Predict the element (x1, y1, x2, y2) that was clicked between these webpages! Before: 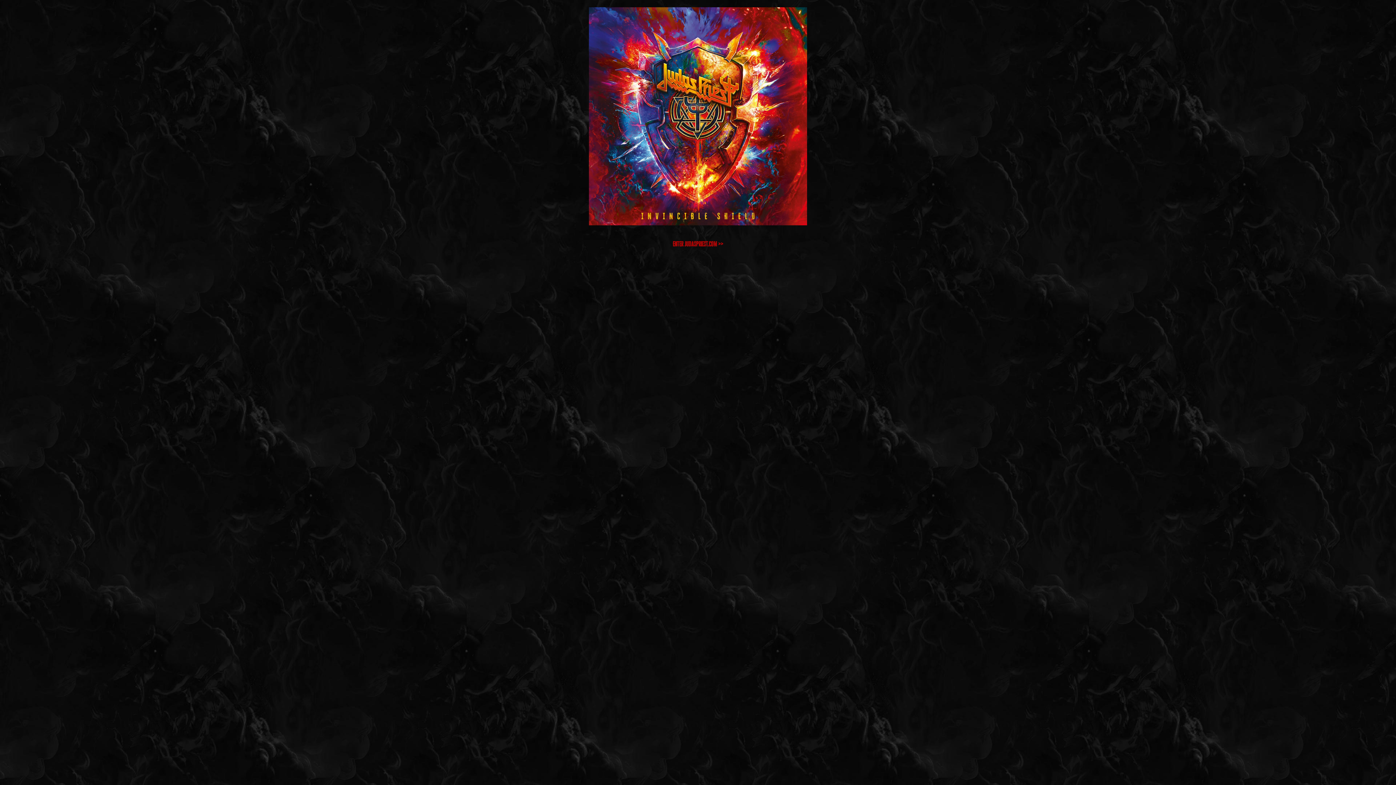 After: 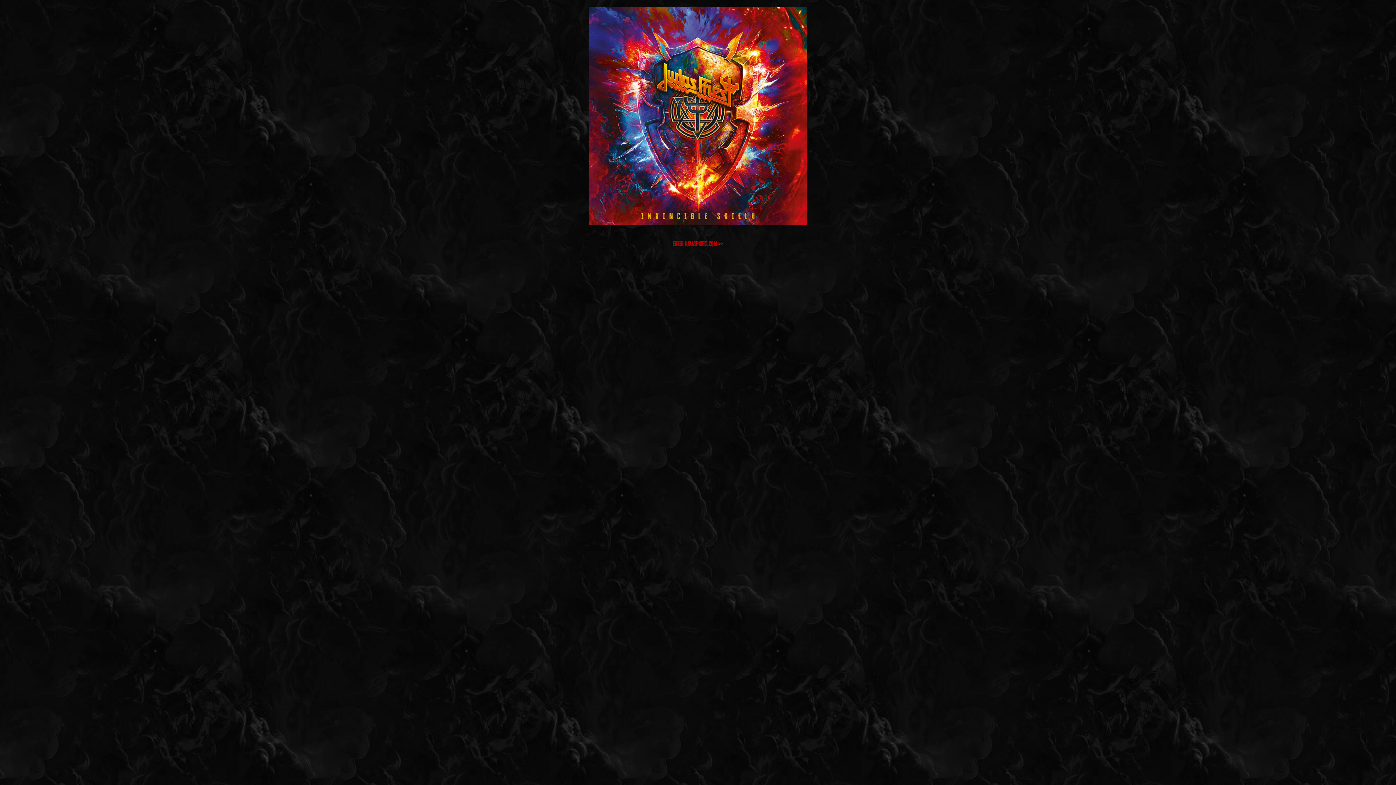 Action: bbox: (718, 257, 721, 263)